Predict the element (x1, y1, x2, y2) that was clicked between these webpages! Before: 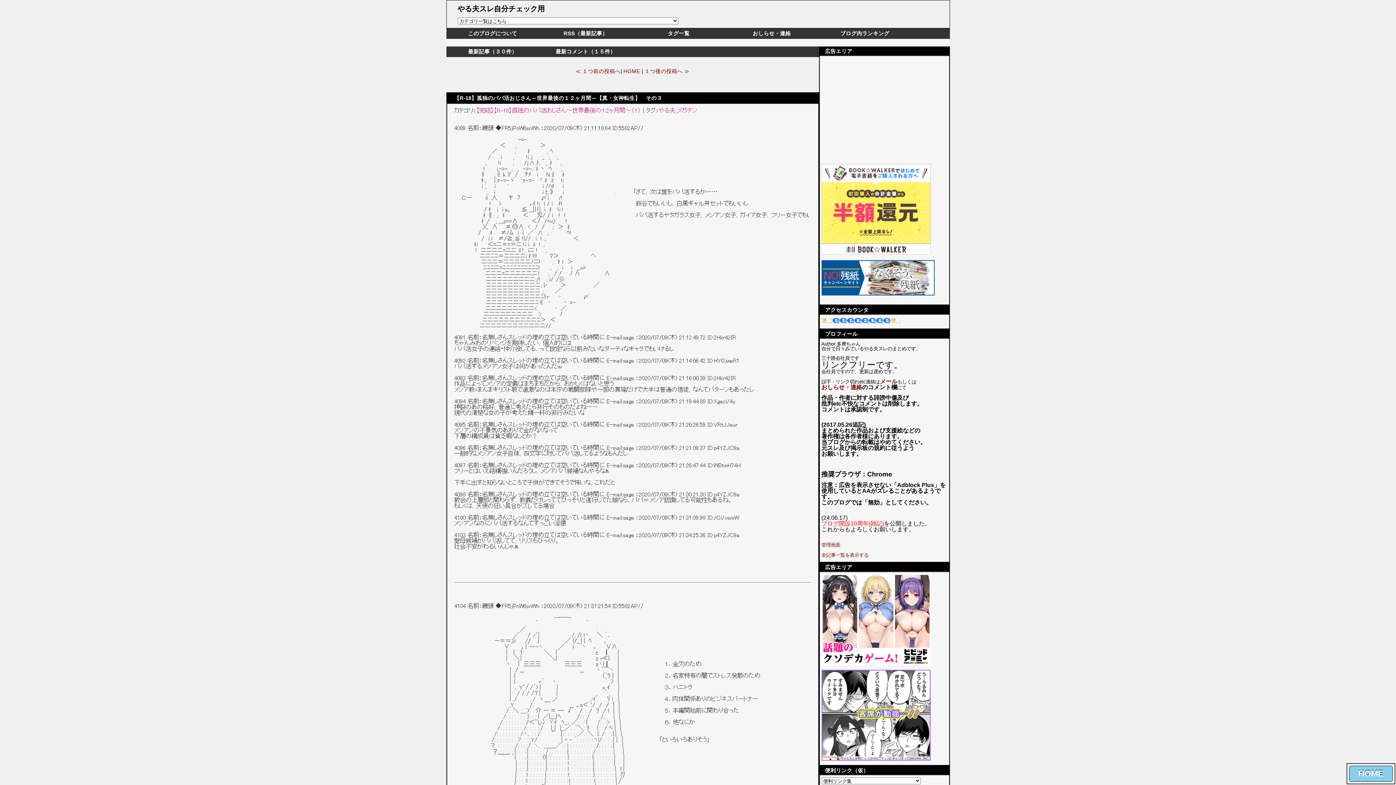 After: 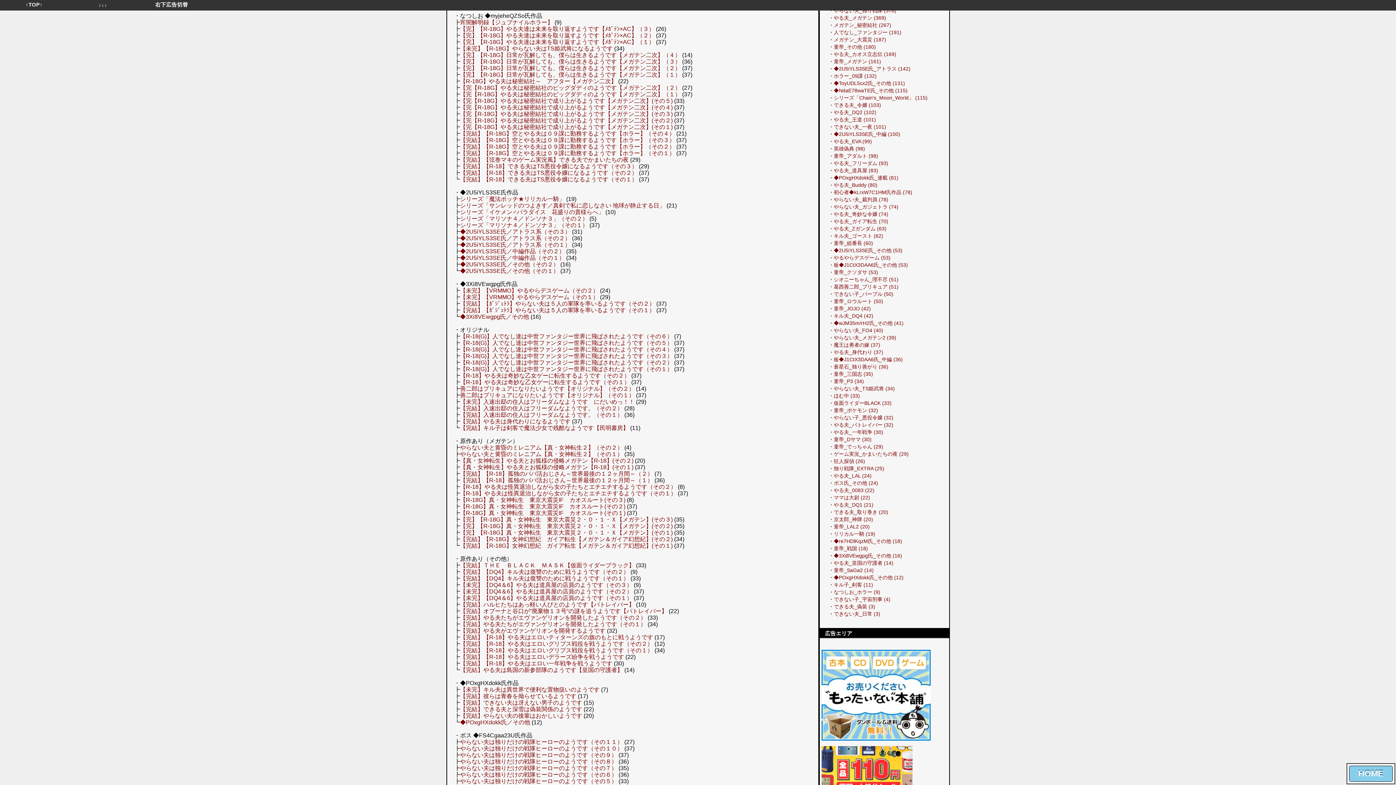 Action: bbox: (632, 28, 725, 38) label: タグ一覧